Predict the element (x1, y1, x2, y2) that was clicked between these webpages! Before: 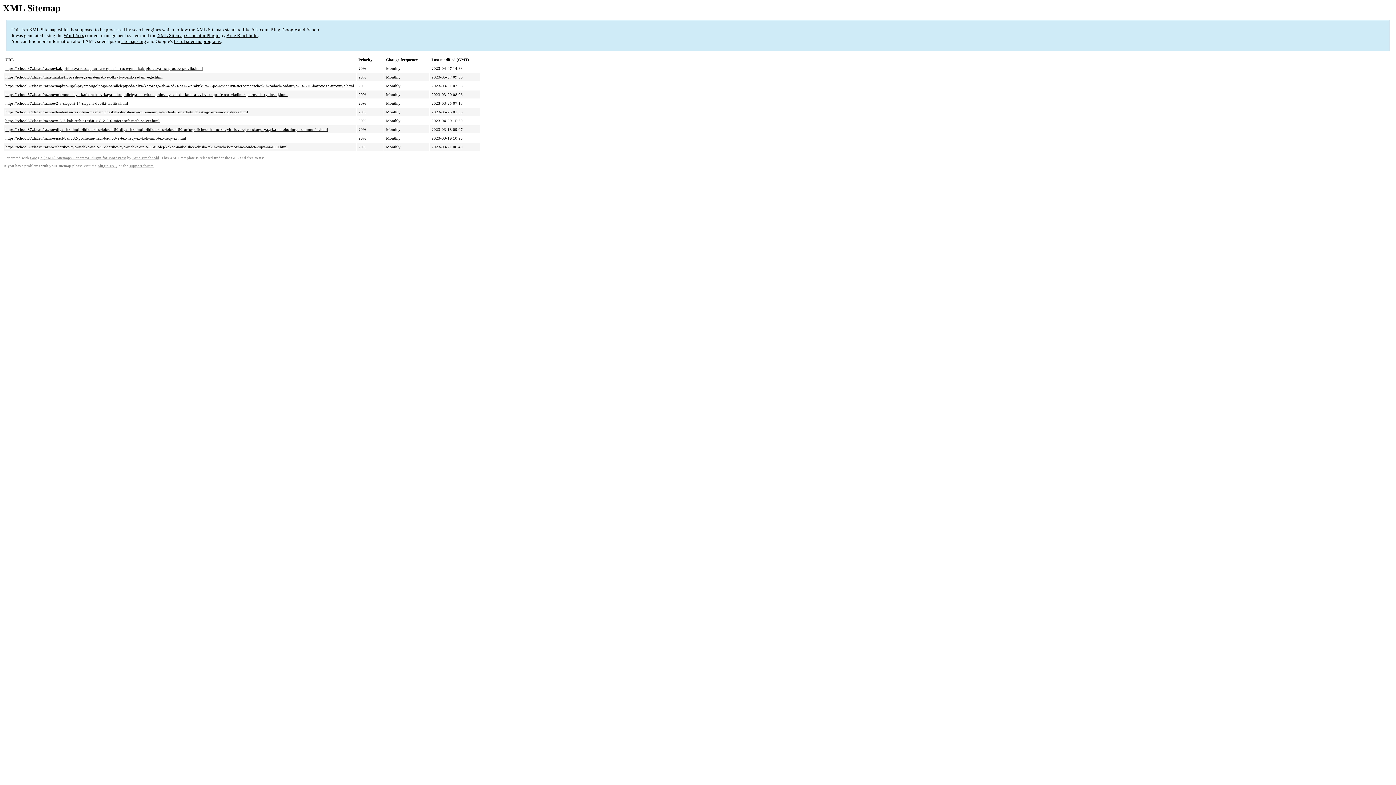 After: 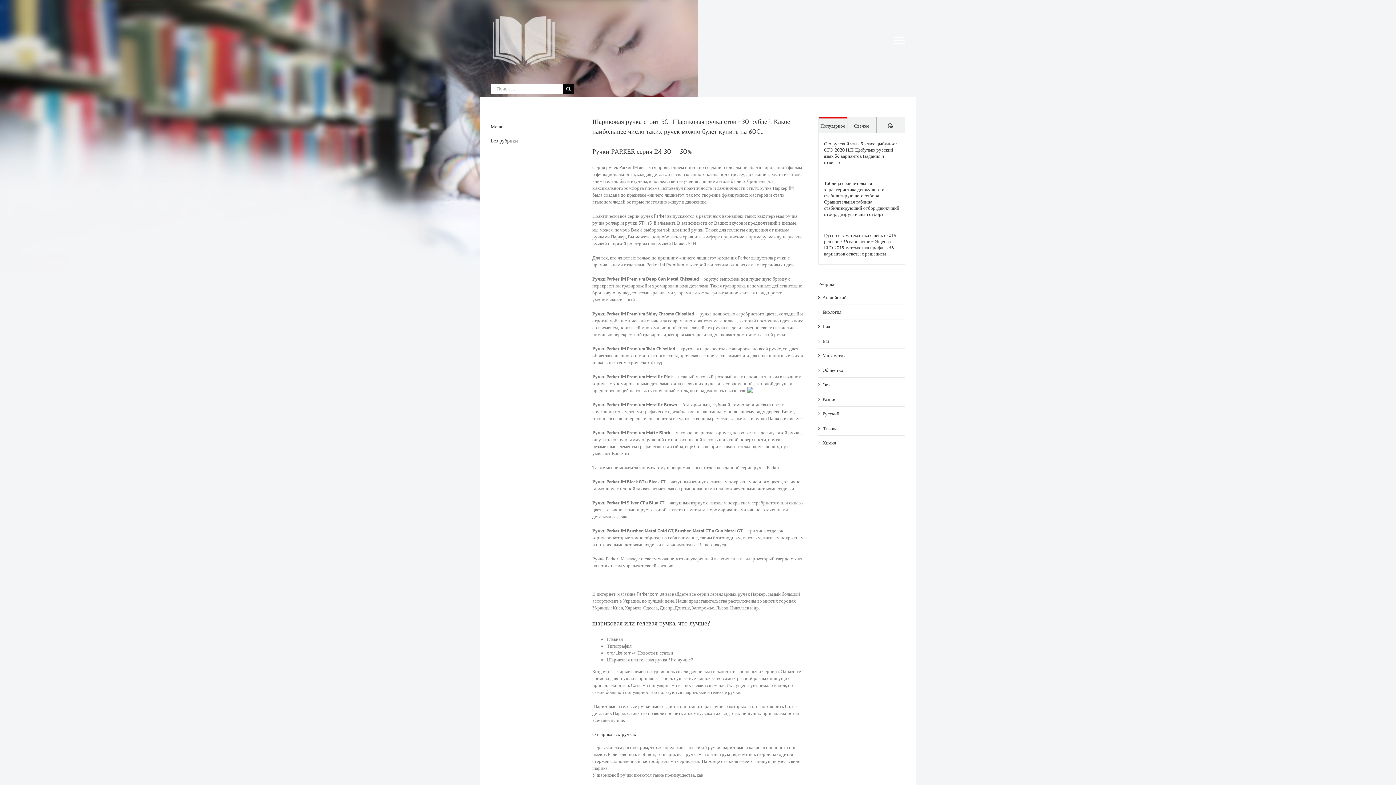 Action: bbox: (5, 144, 287, 149) label: https://school37zlat.ru/raznoe/sharikovaya-ruchka-stoit-30-sharikovaya-ruchka-stoit-30-rublej-kakoe-naibolshee-chislo-takih-ruchek-mozhno-budet-kupit-na-600.html